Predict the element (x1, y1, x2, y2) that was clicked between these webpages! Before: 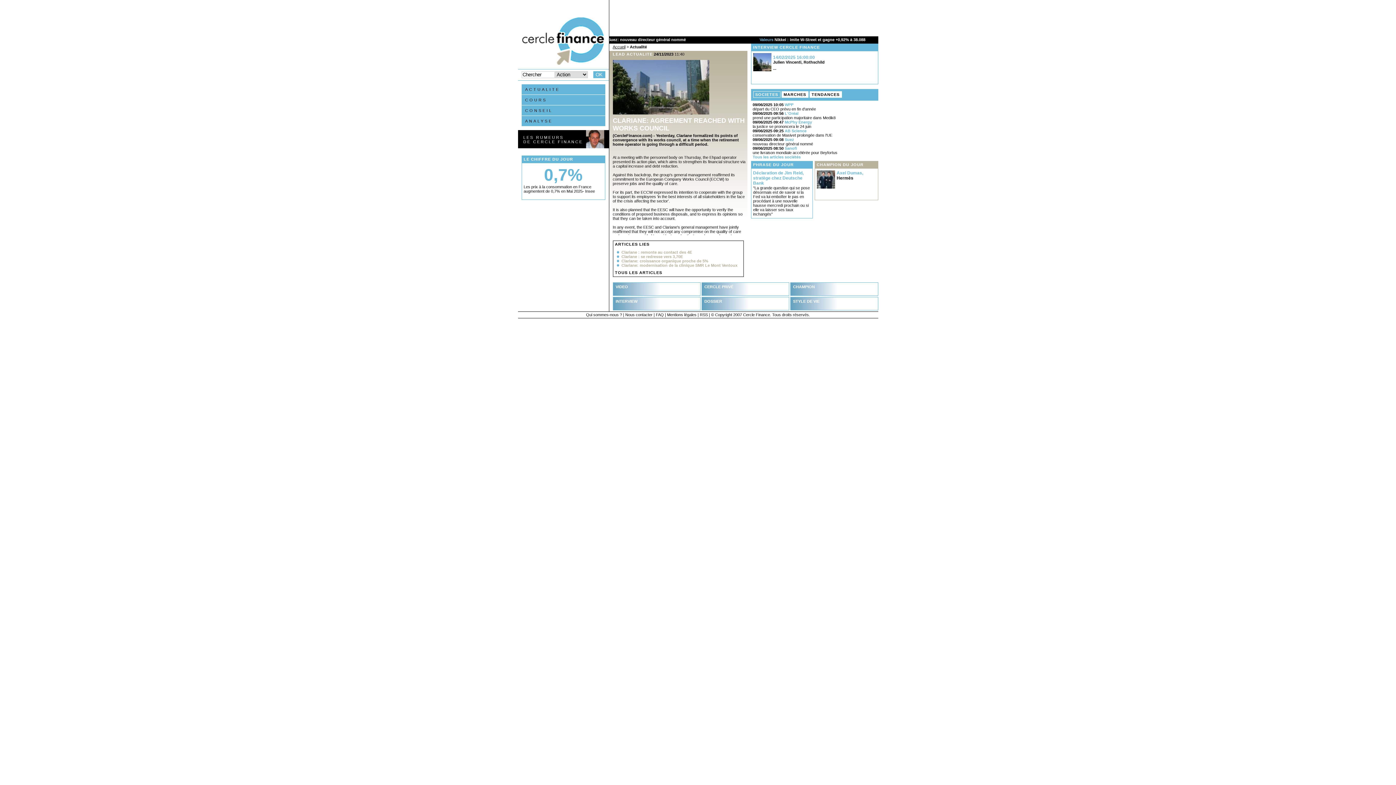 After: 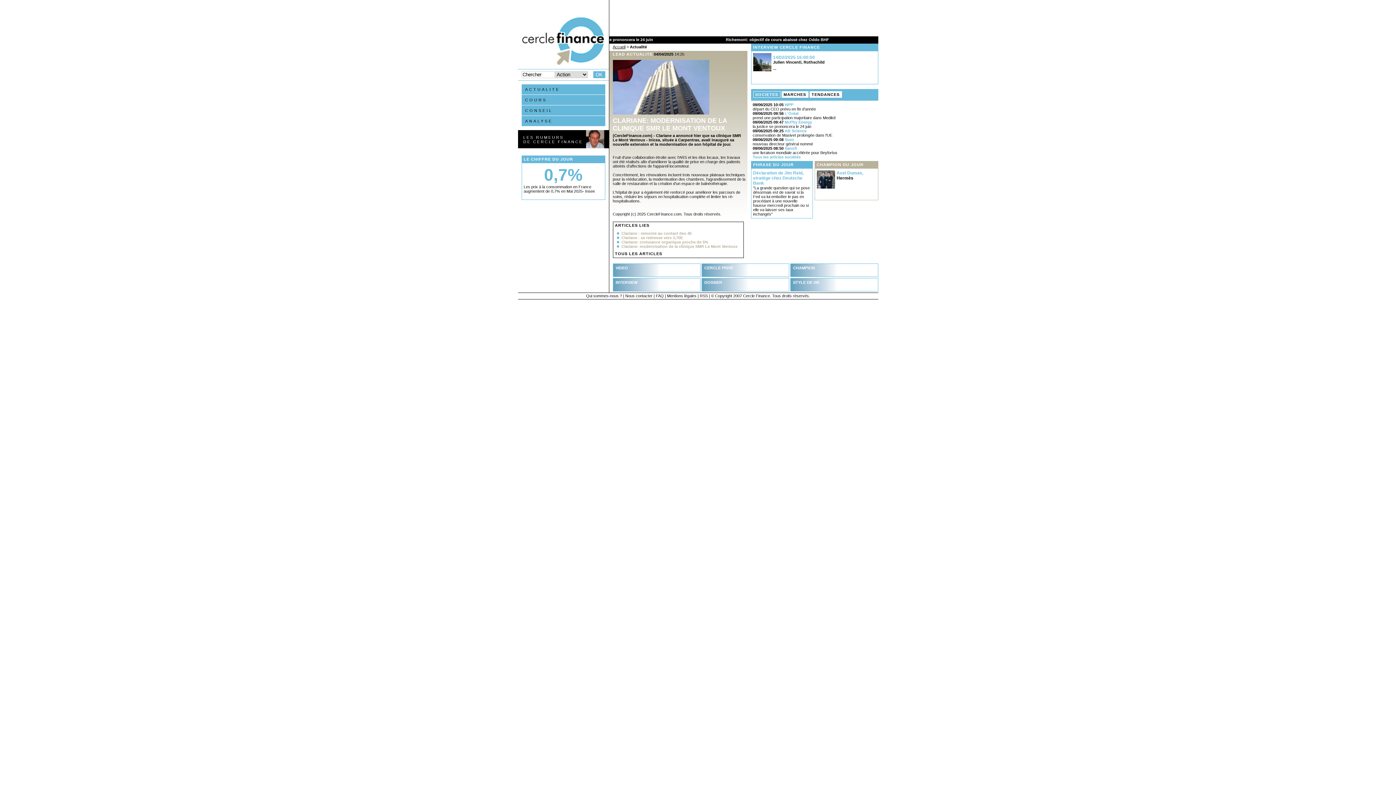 Action: bbox: (621, 263, 737, 267) label: Clariane: modernisation de la clinique SMR Le Mont Ventoux